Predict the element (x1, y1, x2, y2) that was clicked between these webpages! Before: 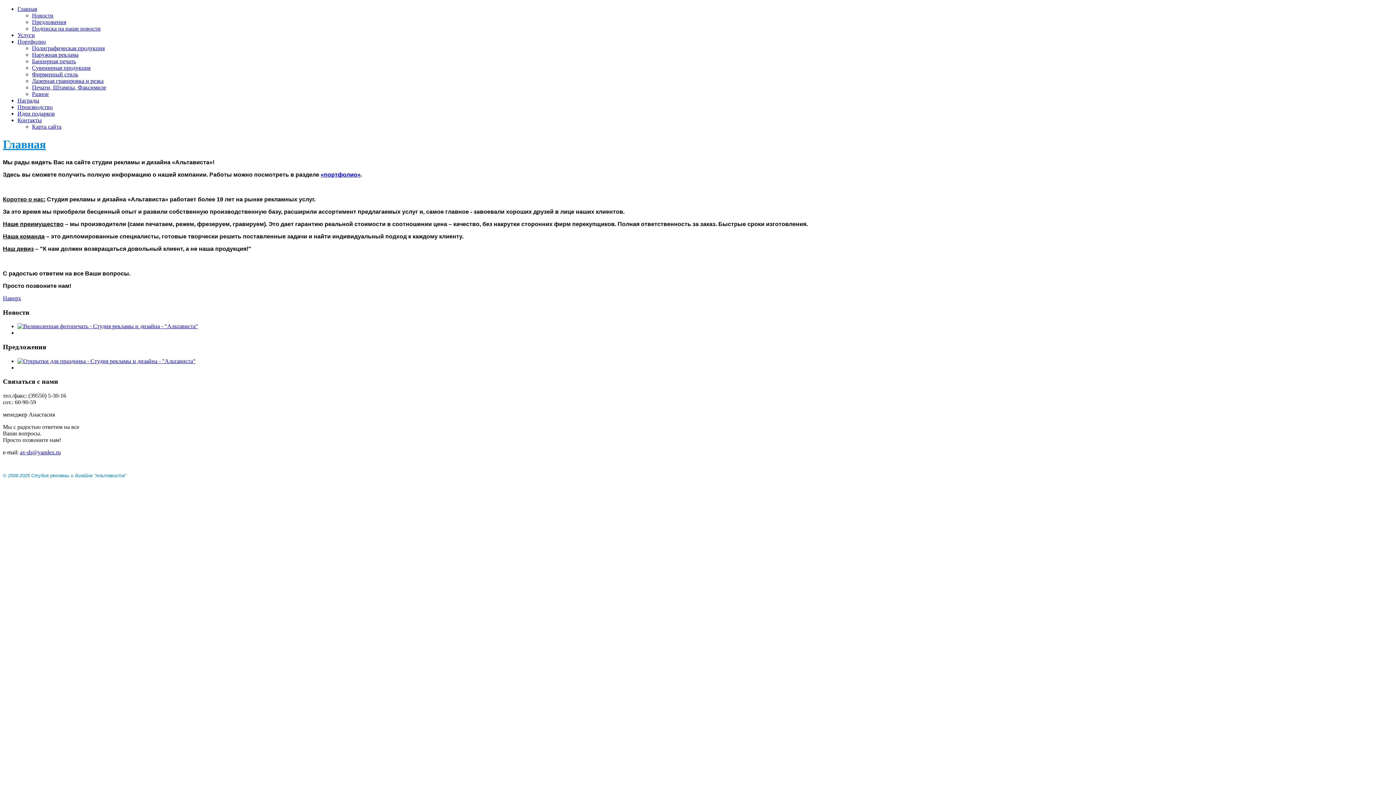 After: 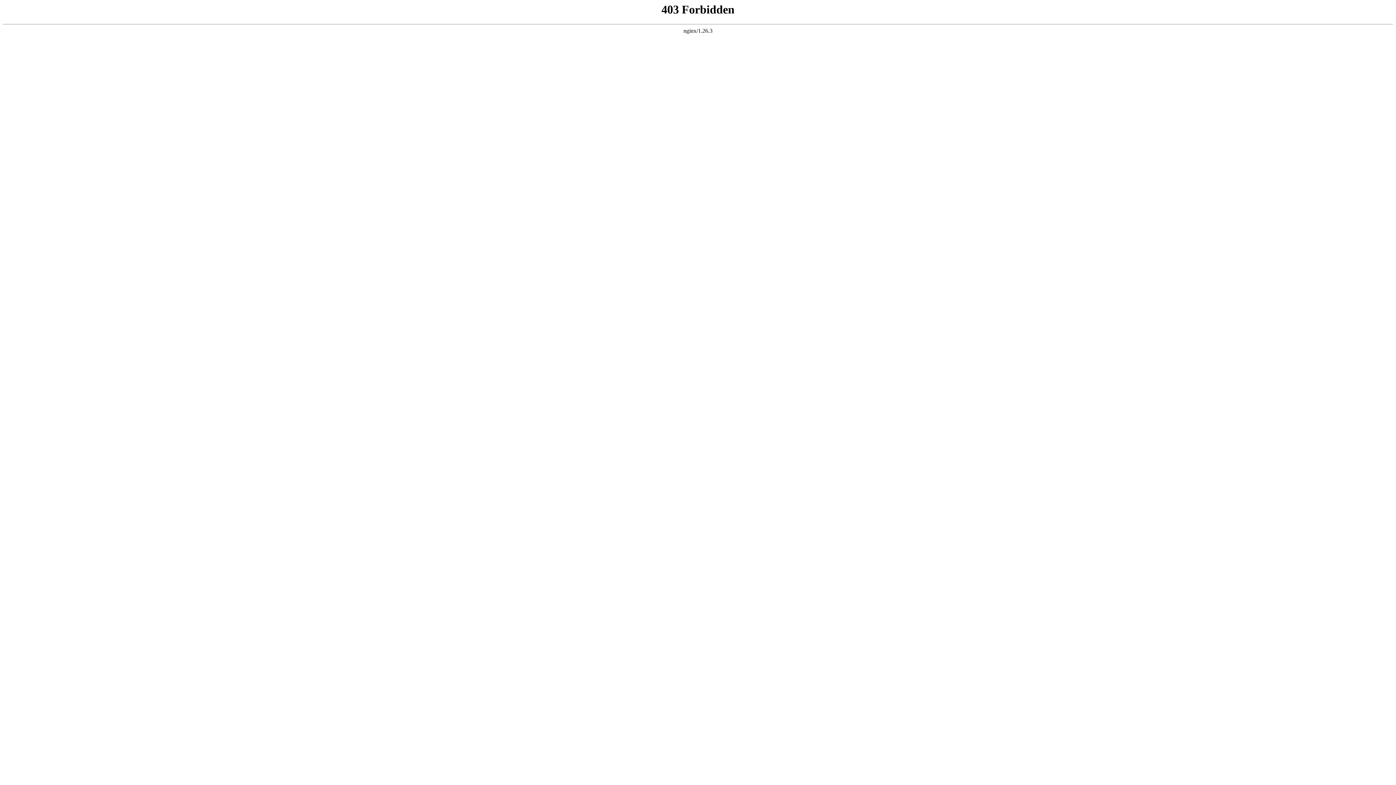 Action: bbox: (17, 358, 195, 364)